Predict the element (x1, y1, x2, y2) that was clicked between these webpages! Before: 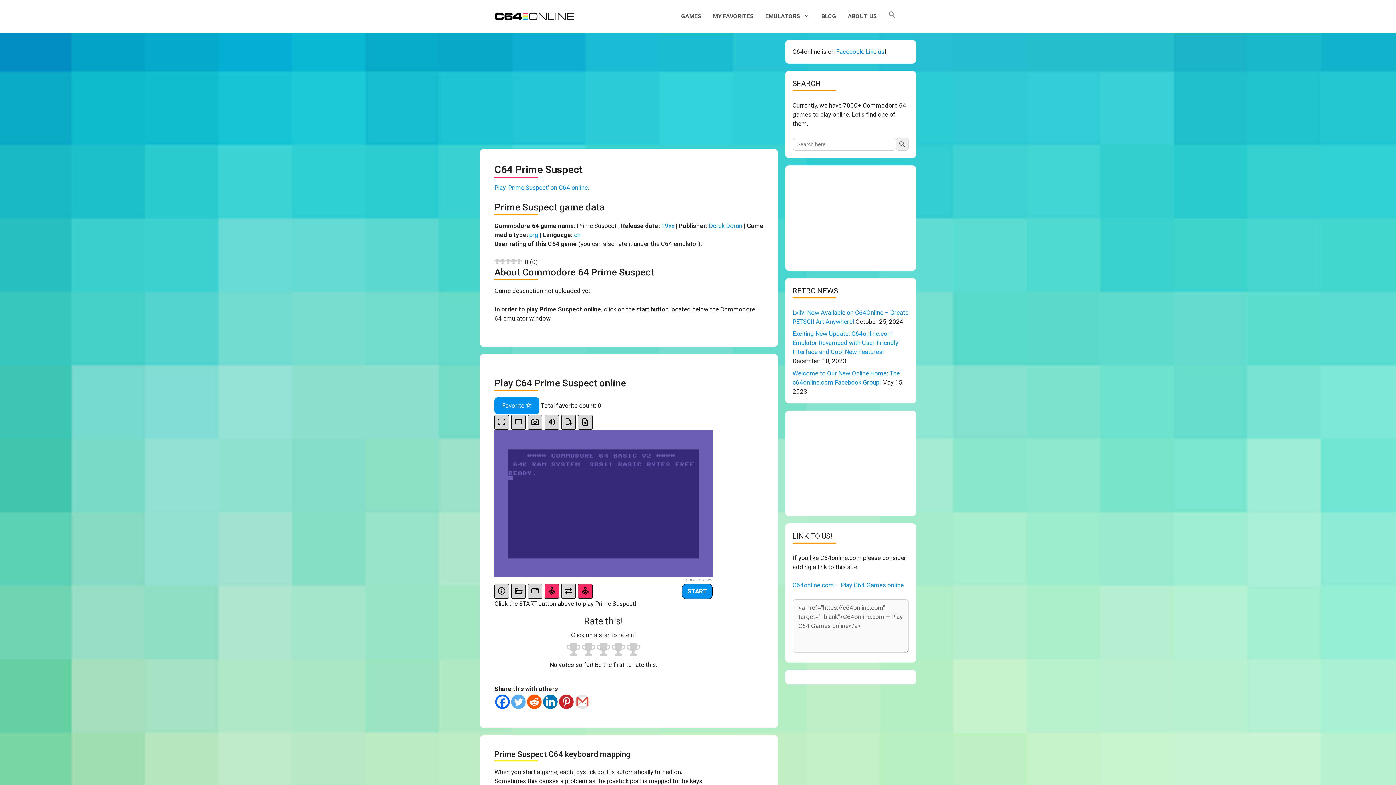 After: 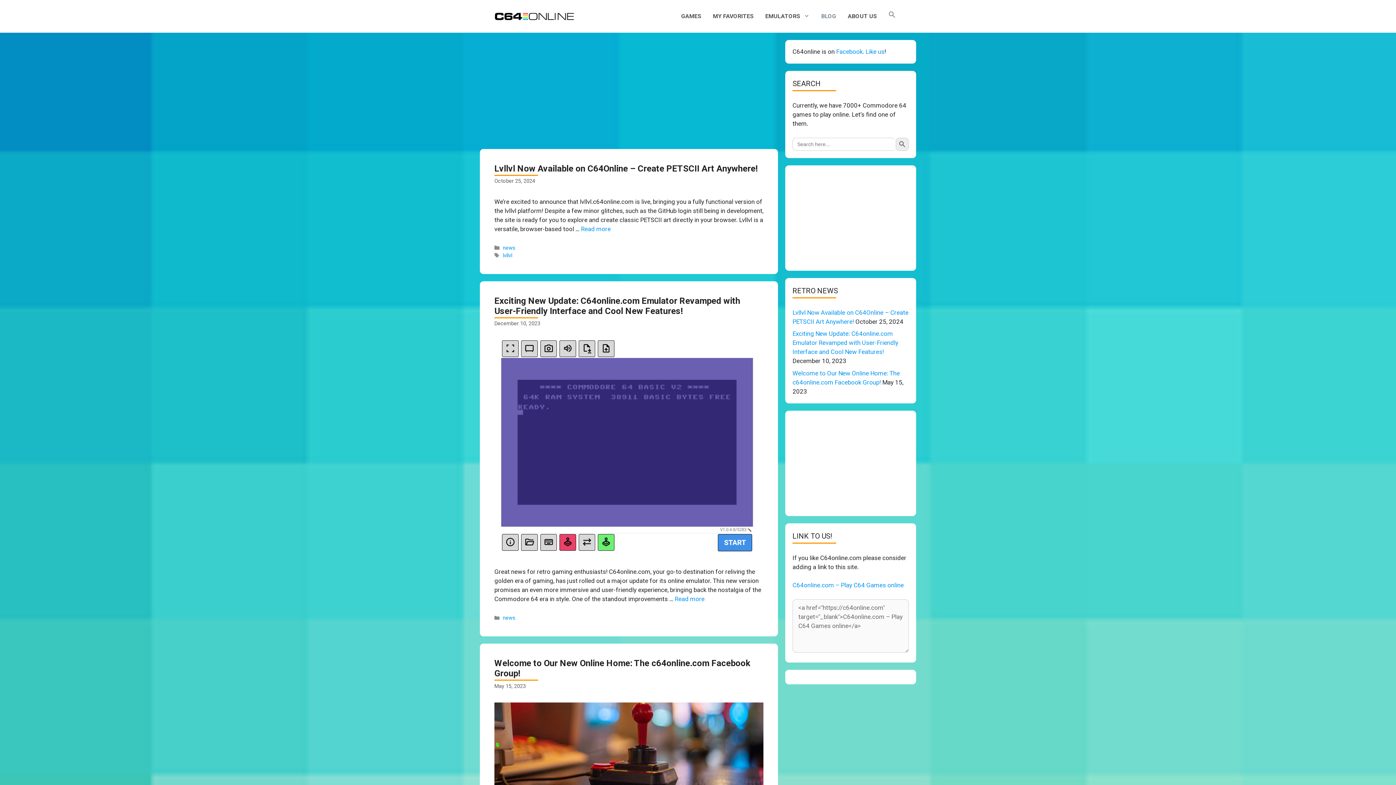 Action: label: BLOG bbox: (815, 7, 842, 25)